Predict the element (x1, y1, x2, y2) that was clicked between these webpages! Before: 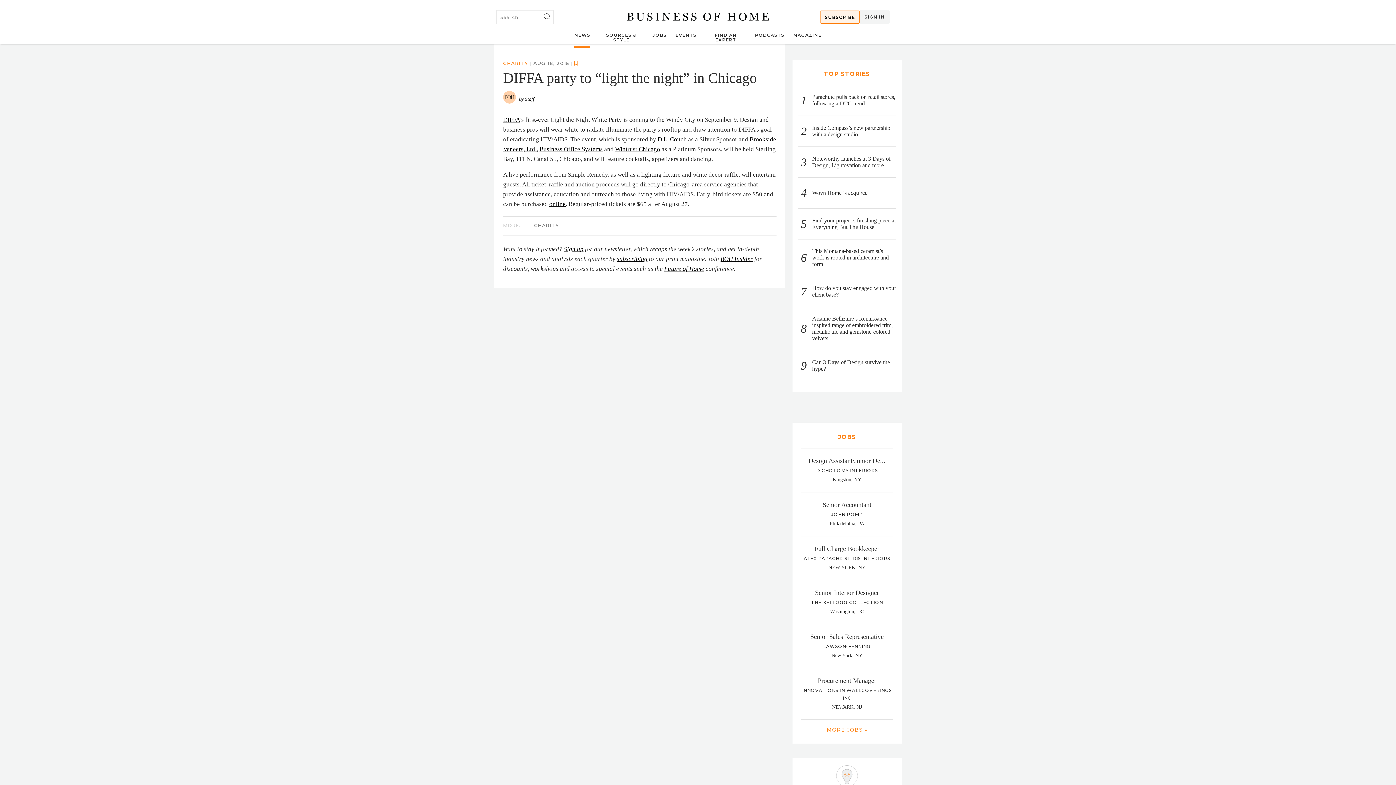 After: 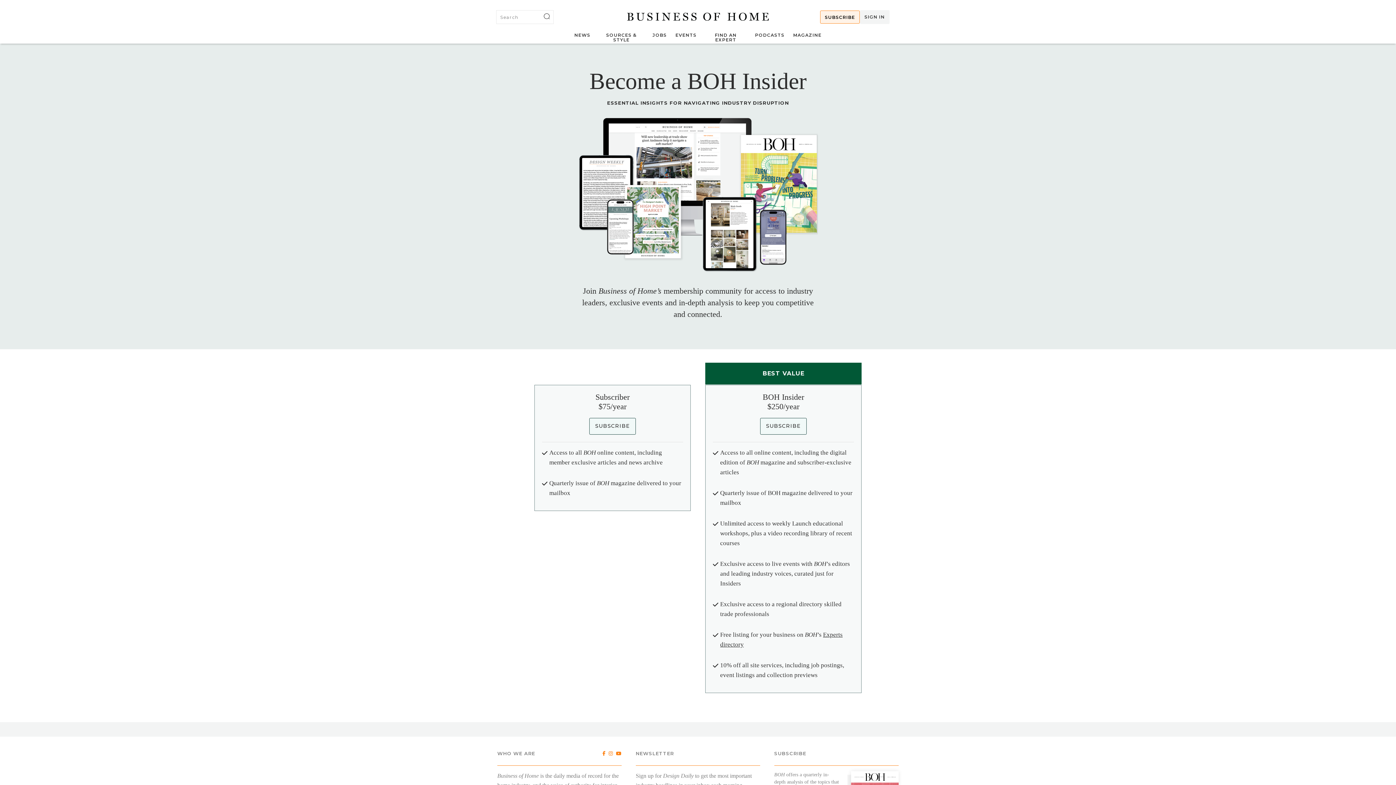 Action: label: BOH Insider bbox: (720, 255, 753, 262)